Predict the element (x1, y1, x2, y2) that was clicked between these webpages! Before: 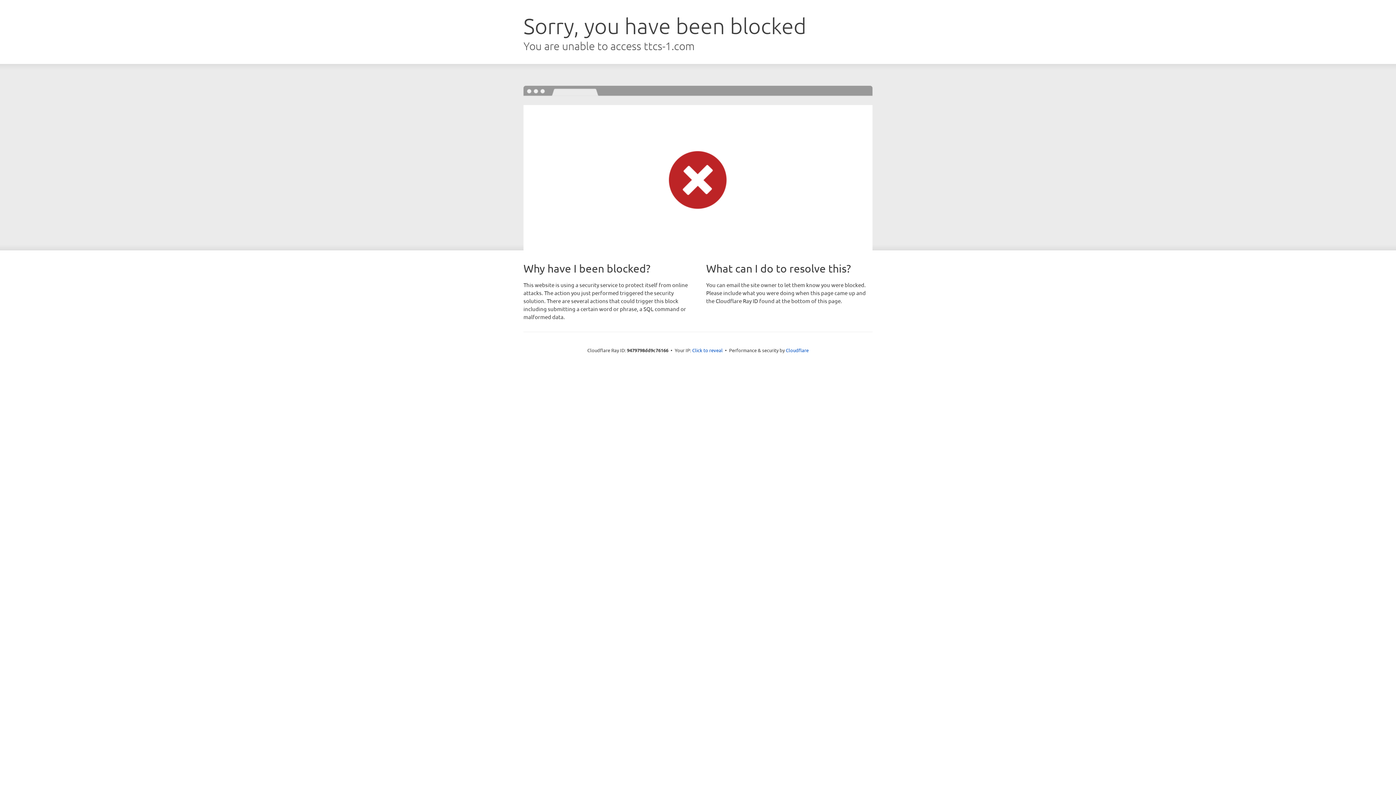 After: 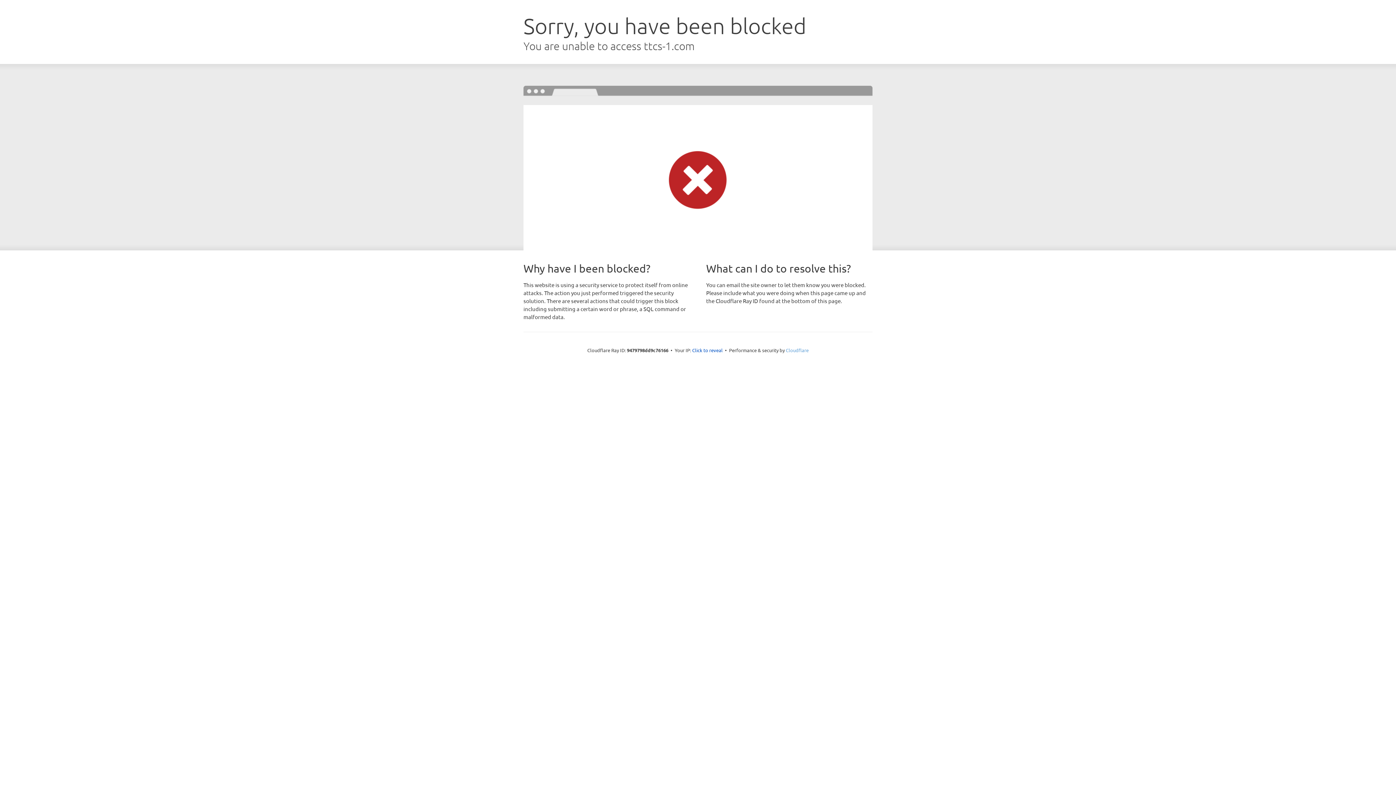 Action: label: Cloudflare bbox: (786, 347, 808, 353)